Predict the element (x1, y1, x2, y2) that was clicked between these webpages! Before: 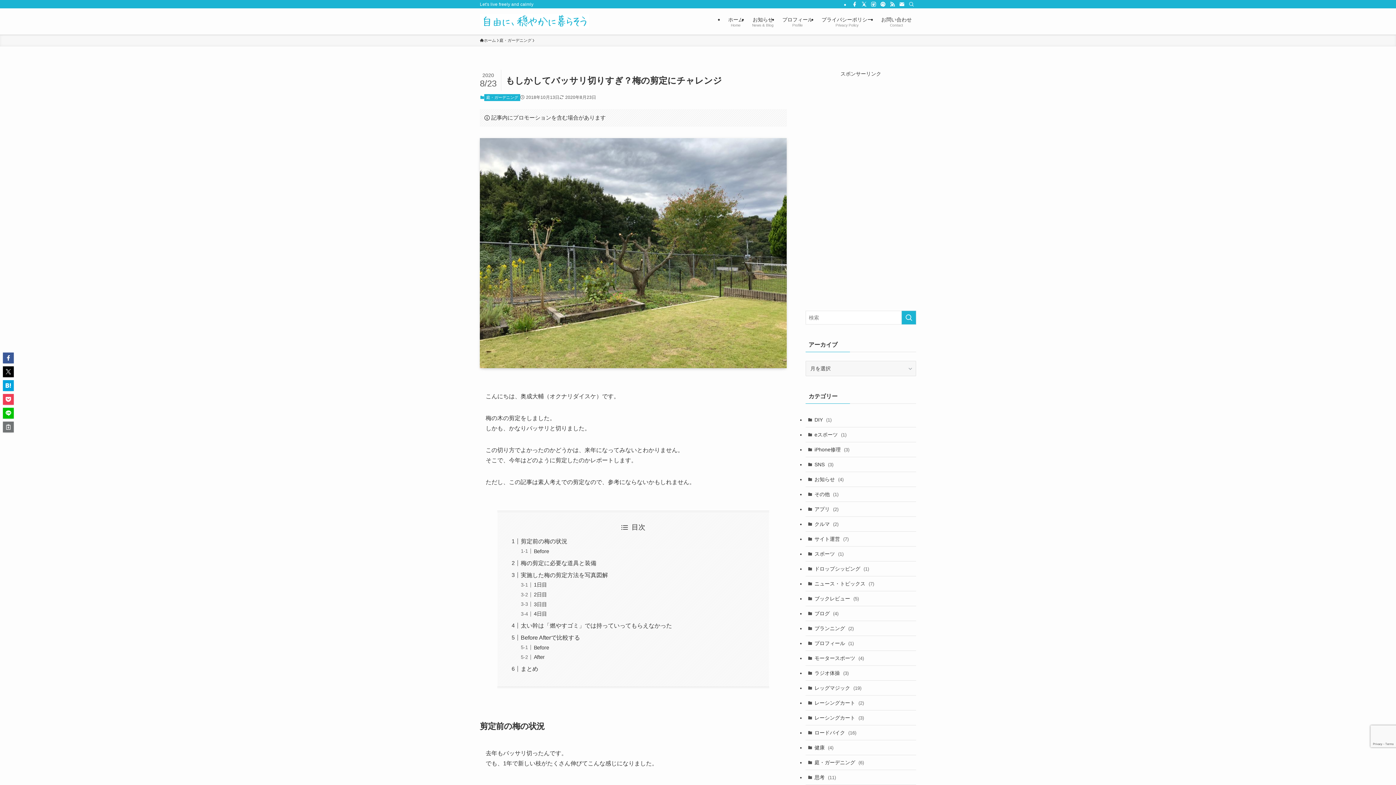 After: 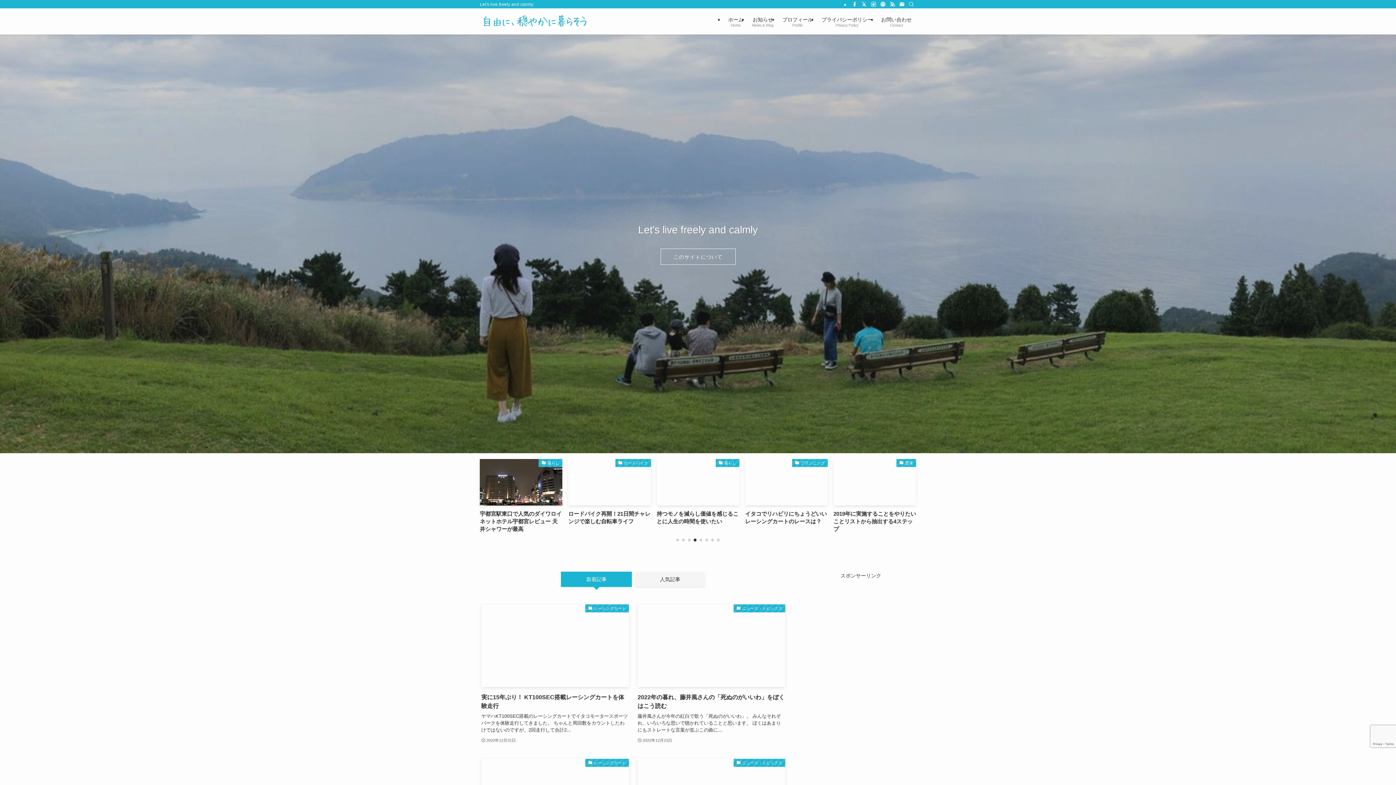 Action: bbox: (480, 37, 496, 43) label: ホーム